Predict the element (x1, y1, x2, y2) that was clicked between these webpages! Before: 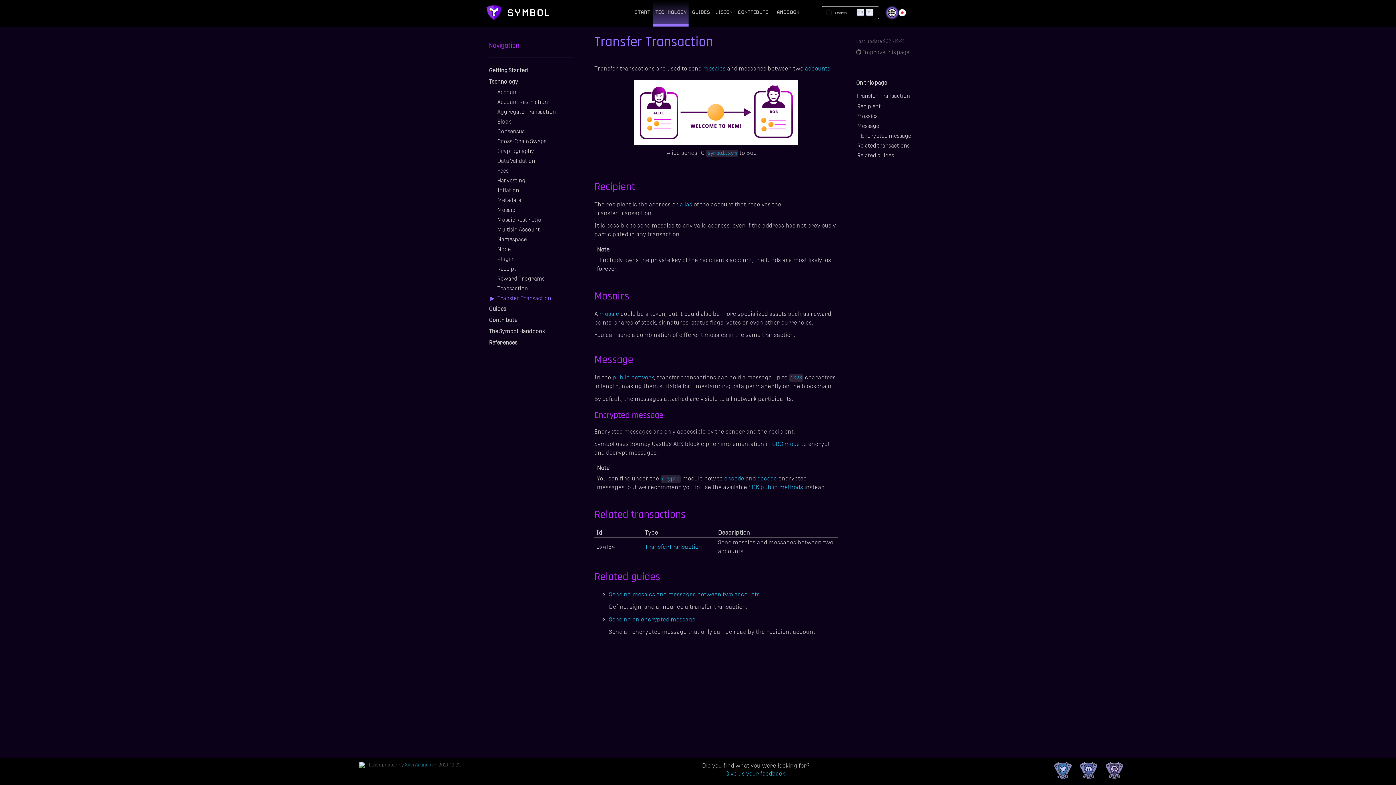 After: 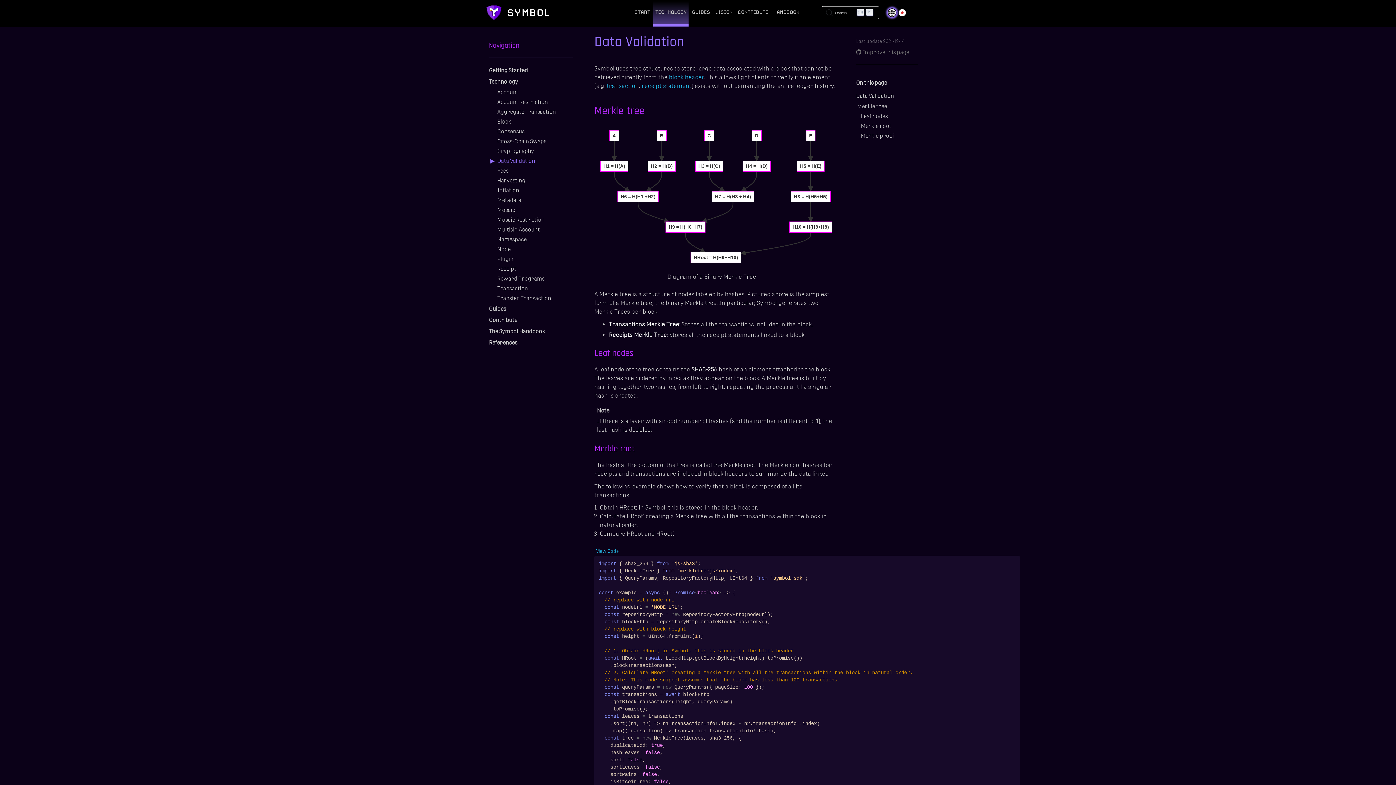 Action: label: Data Validation bbox: (496, 156, 572, 166)